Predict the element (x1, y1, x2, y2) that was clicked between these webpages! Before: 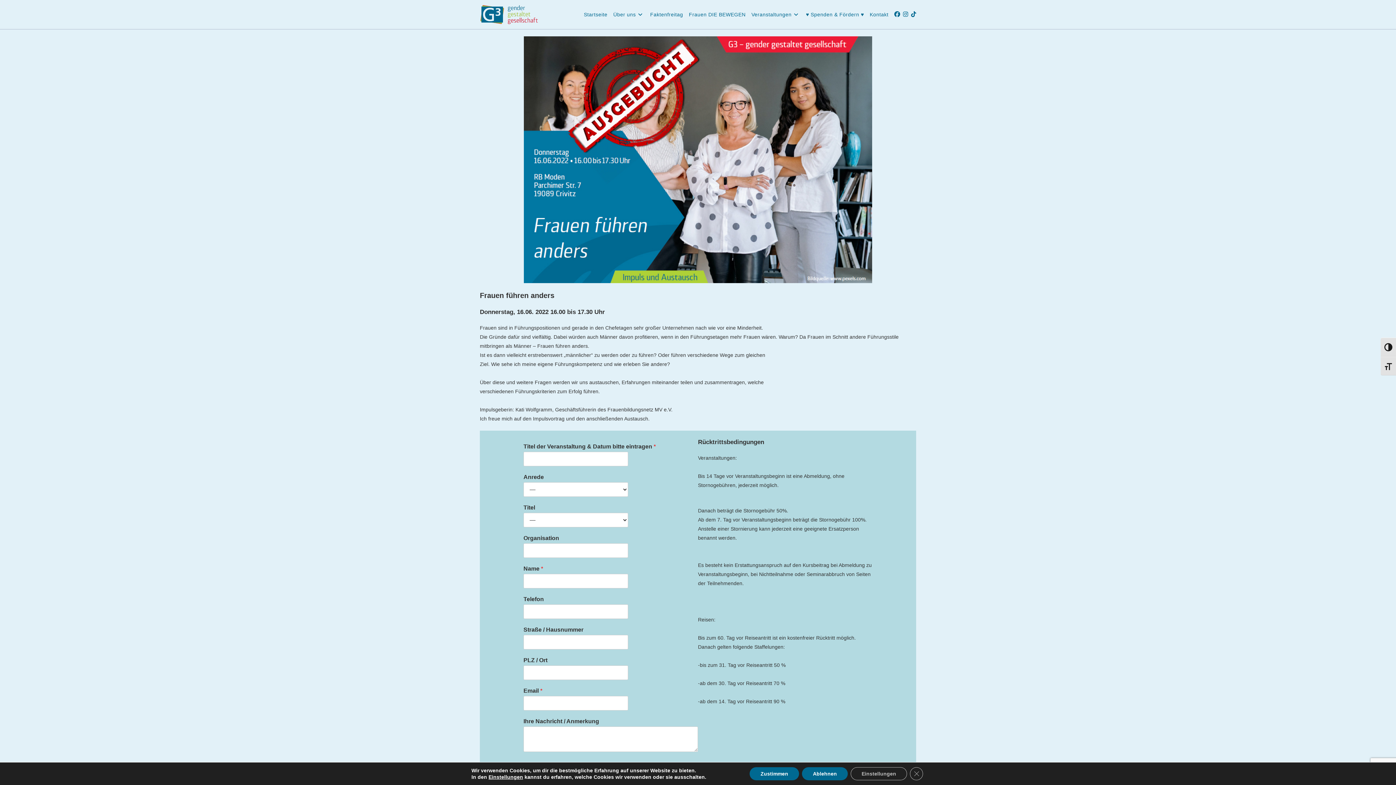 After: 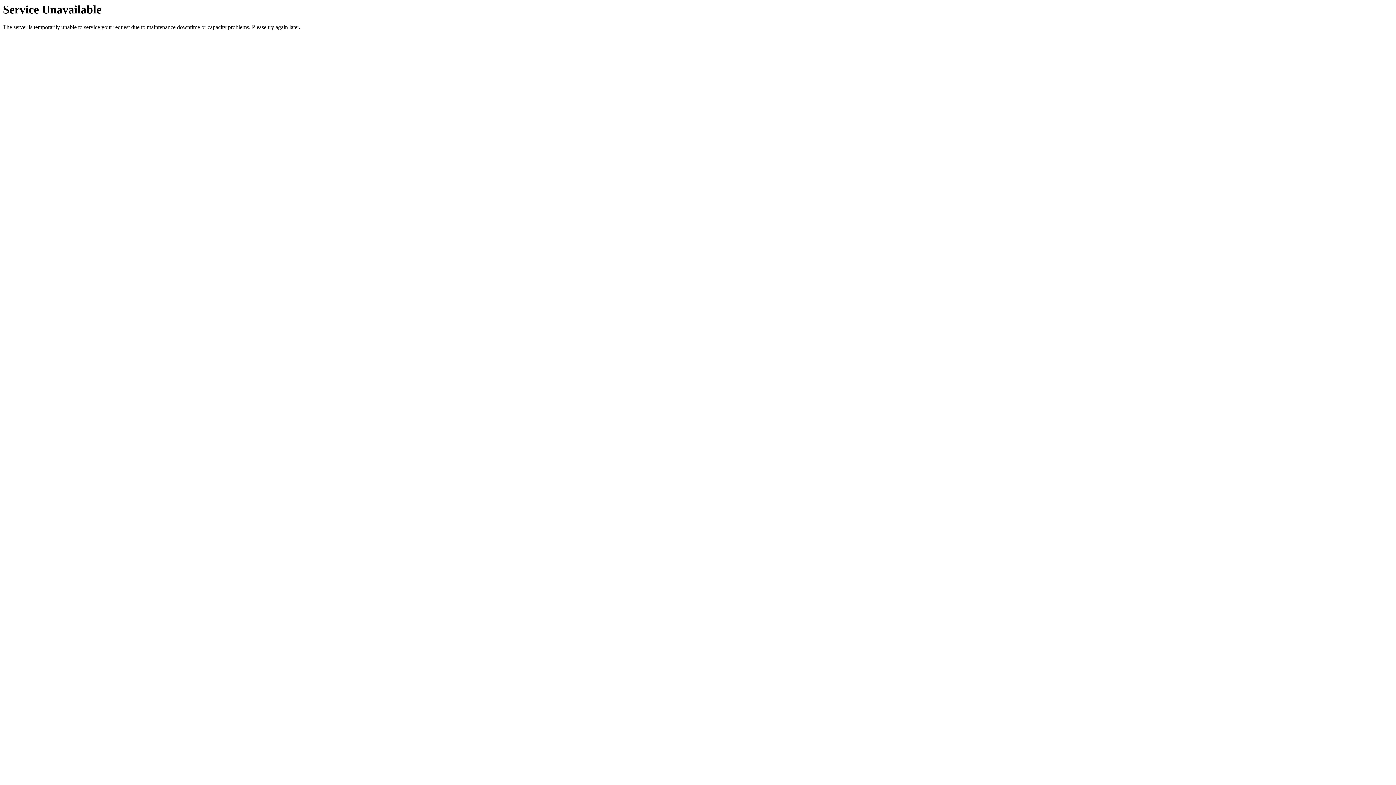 Action: bbox: (802, 767, 848, 780) label: Ablehnen